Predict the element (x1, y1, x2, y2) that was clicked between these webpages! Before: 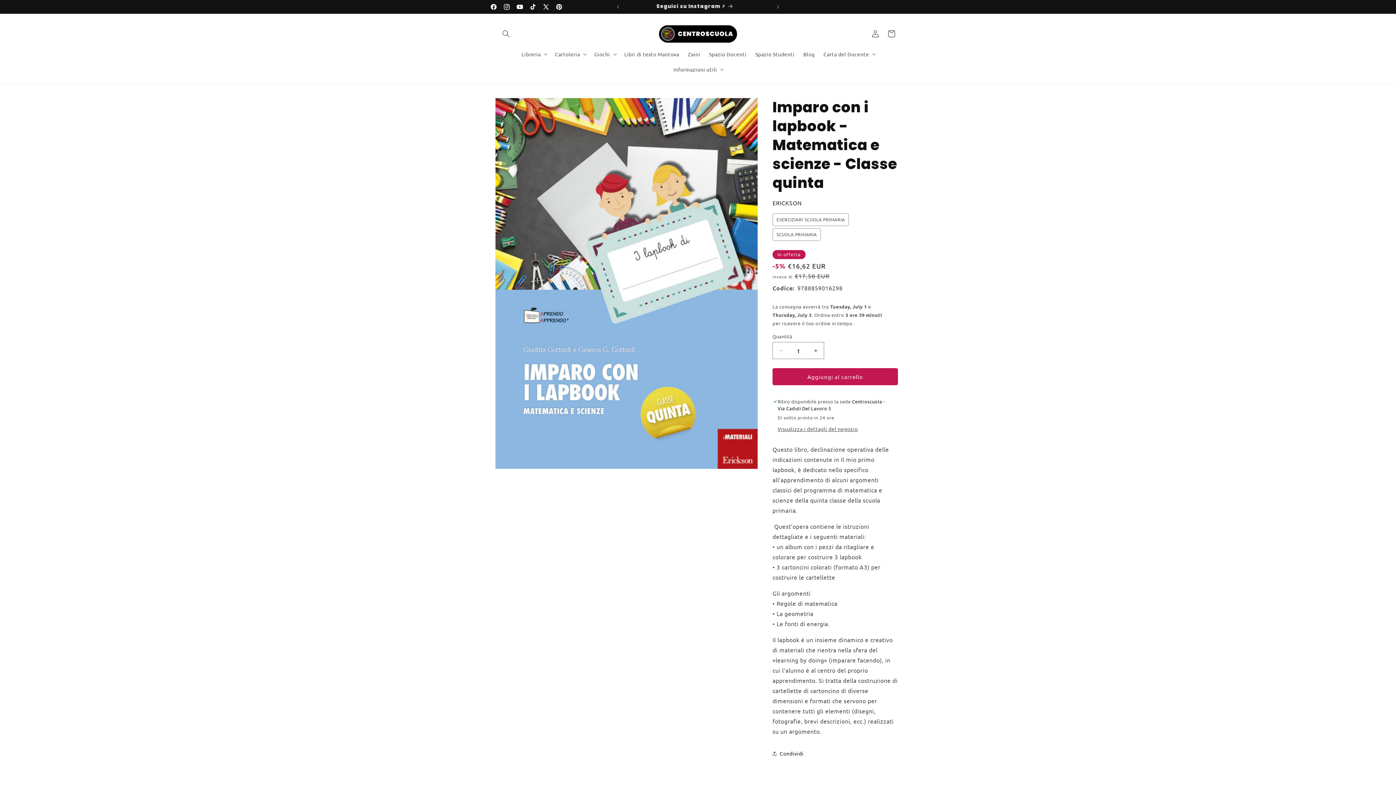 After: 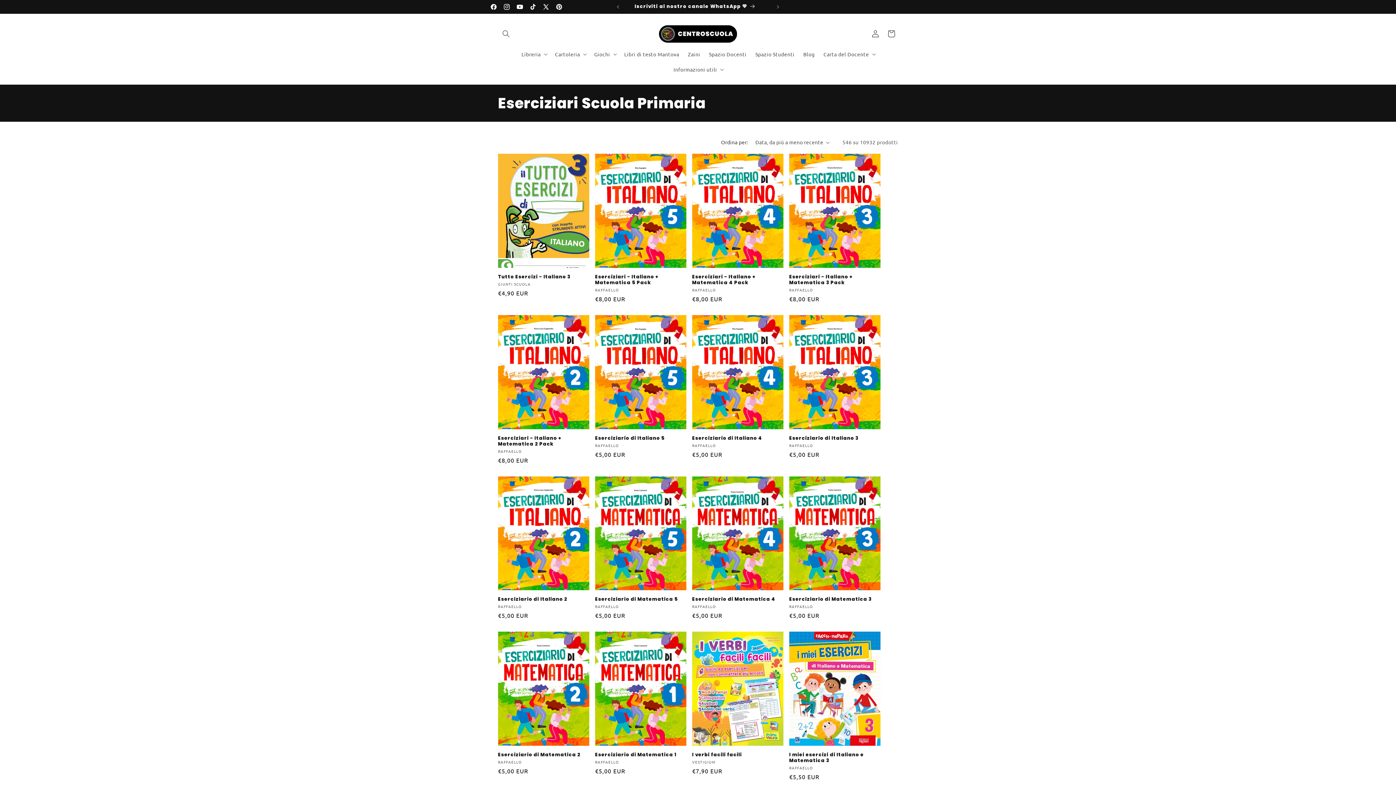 Action: bbox: (772, 213, 849, 226) label: ESERCIZIARI SCUOLA PRIMARIA